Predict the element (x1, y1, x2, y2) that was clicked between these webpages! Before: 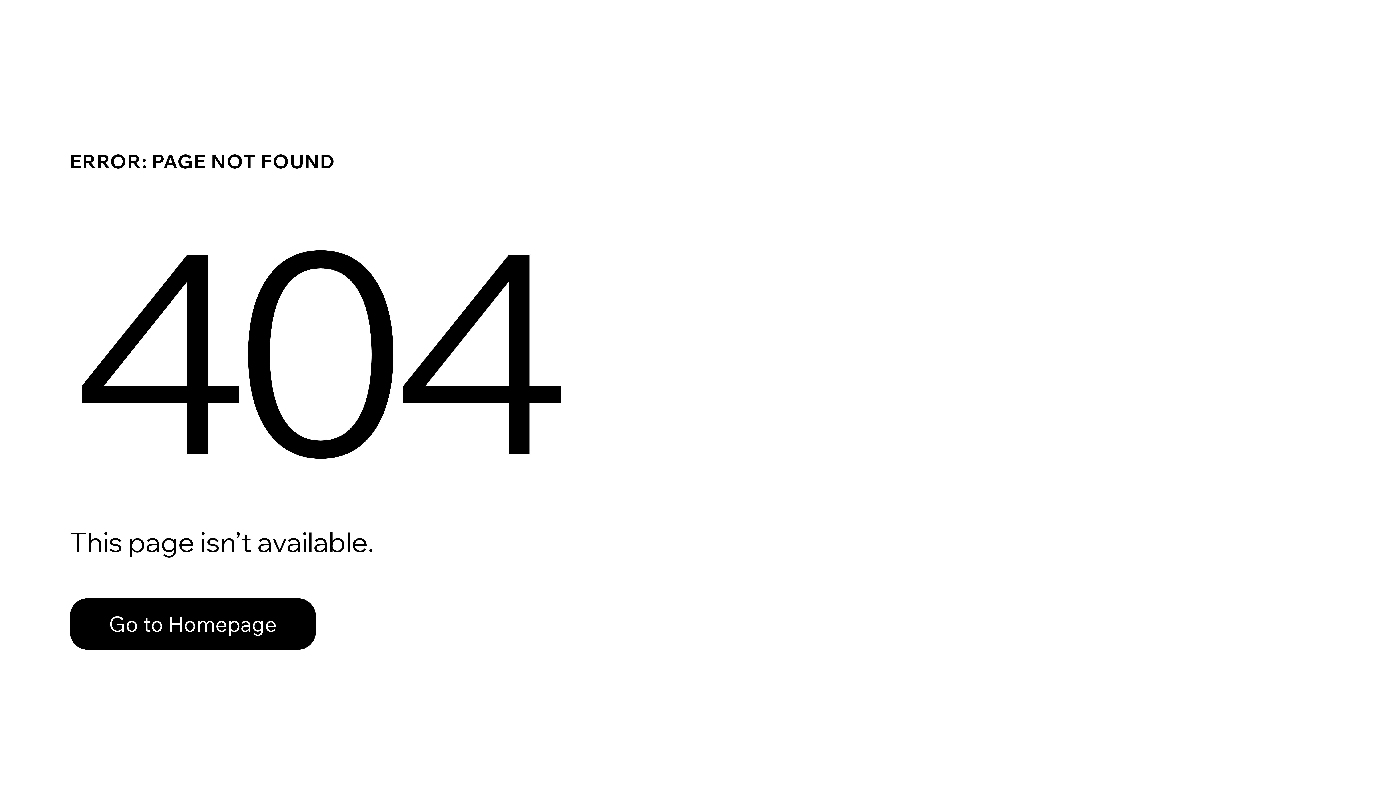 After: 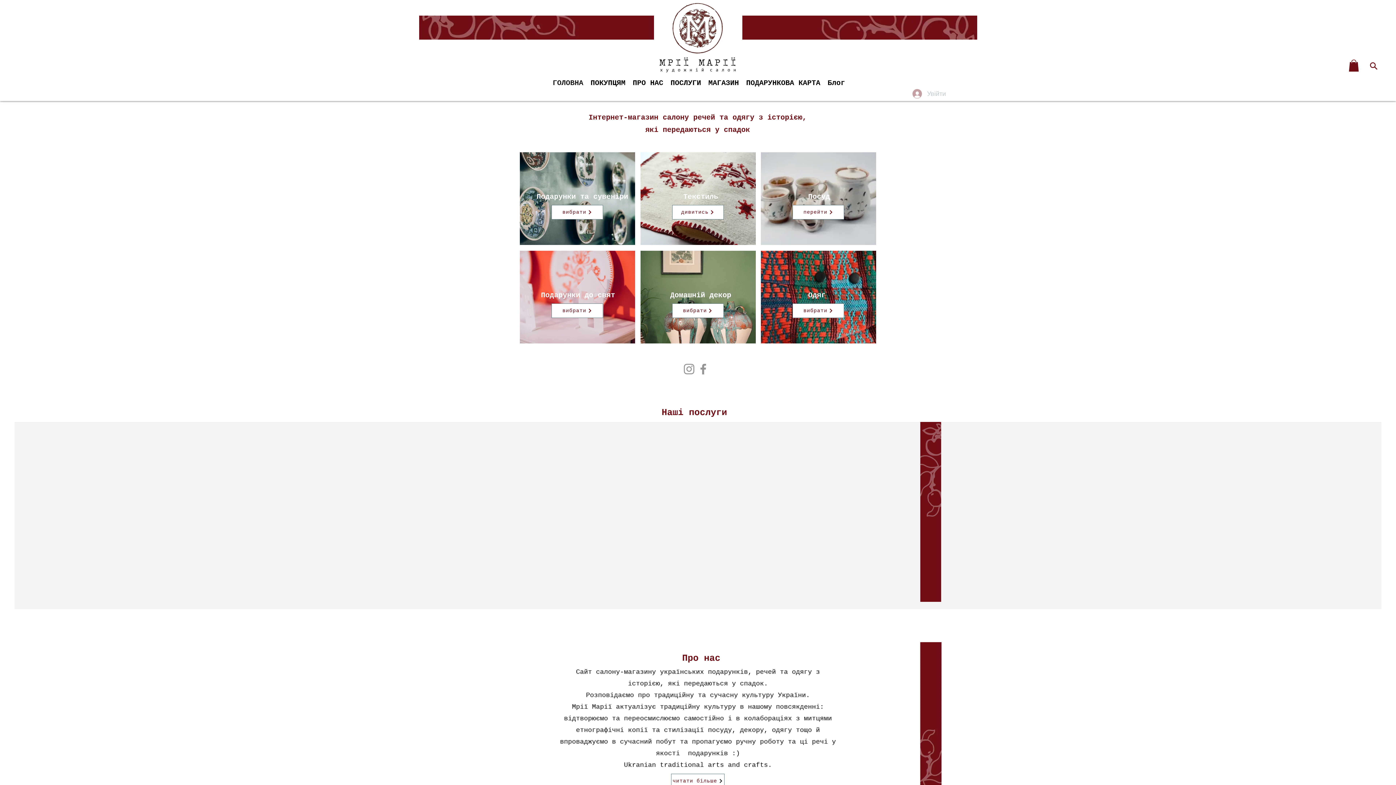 Action: bbox: (69, 598, 316, 650) label: Go to Homepage